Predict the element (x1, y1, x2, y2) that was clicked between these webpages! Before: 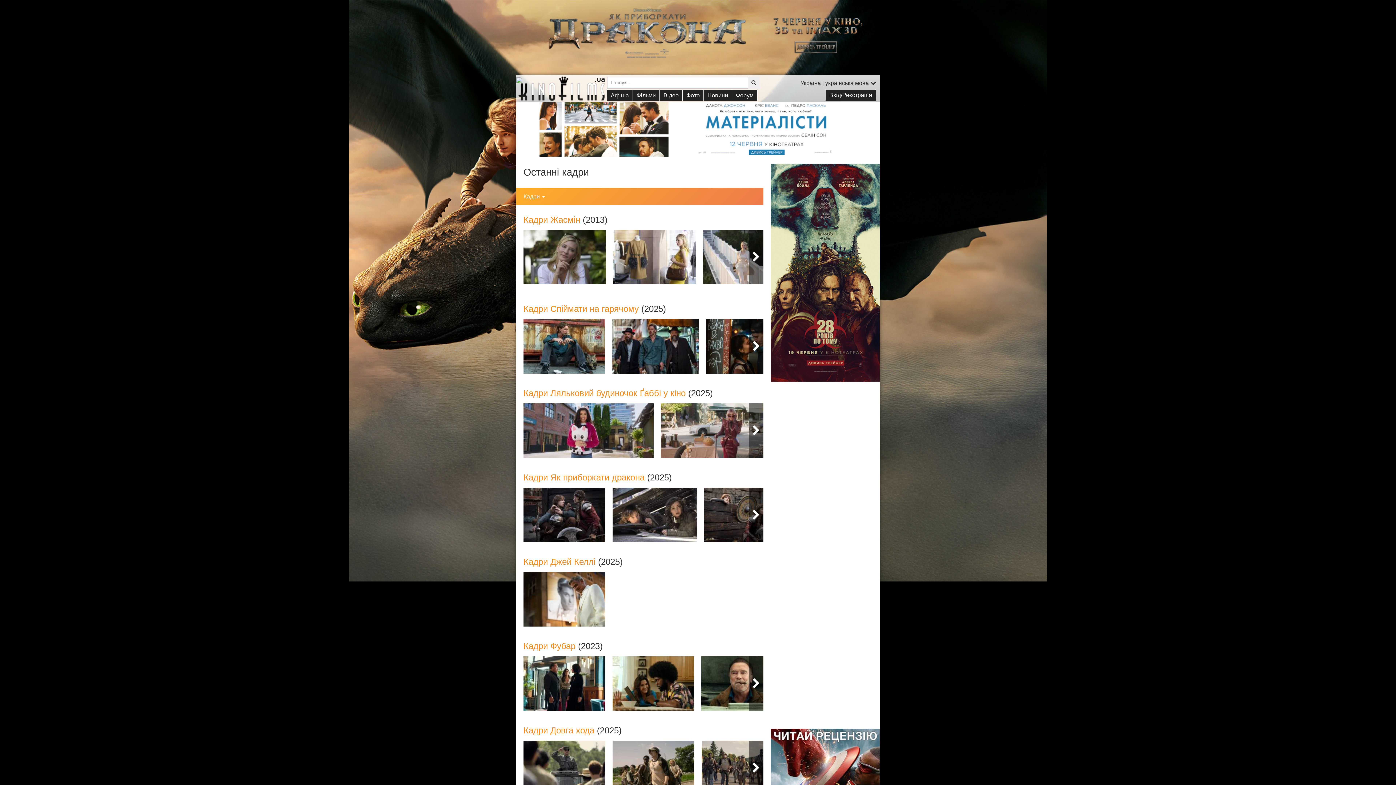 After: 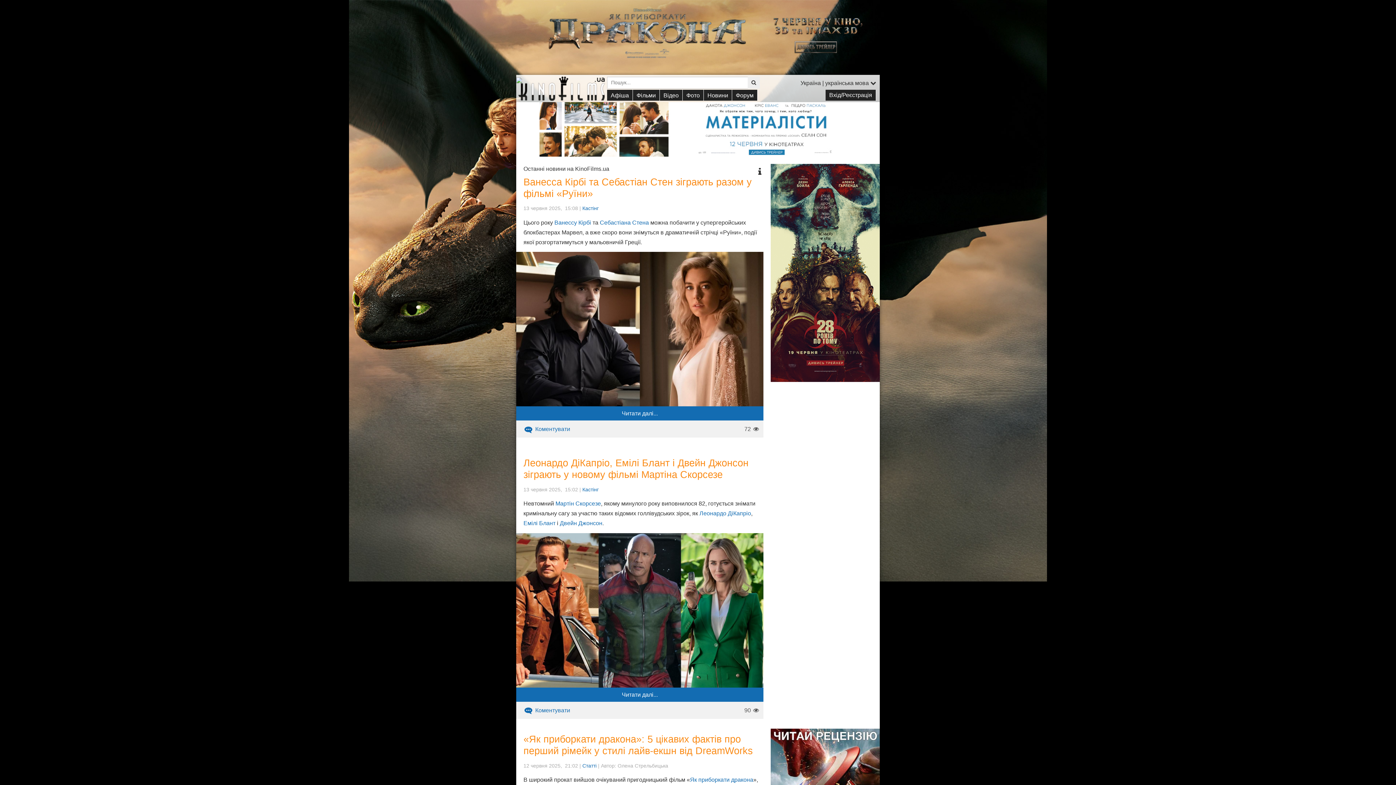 Action: bbox: (518, 75, 605, 101)